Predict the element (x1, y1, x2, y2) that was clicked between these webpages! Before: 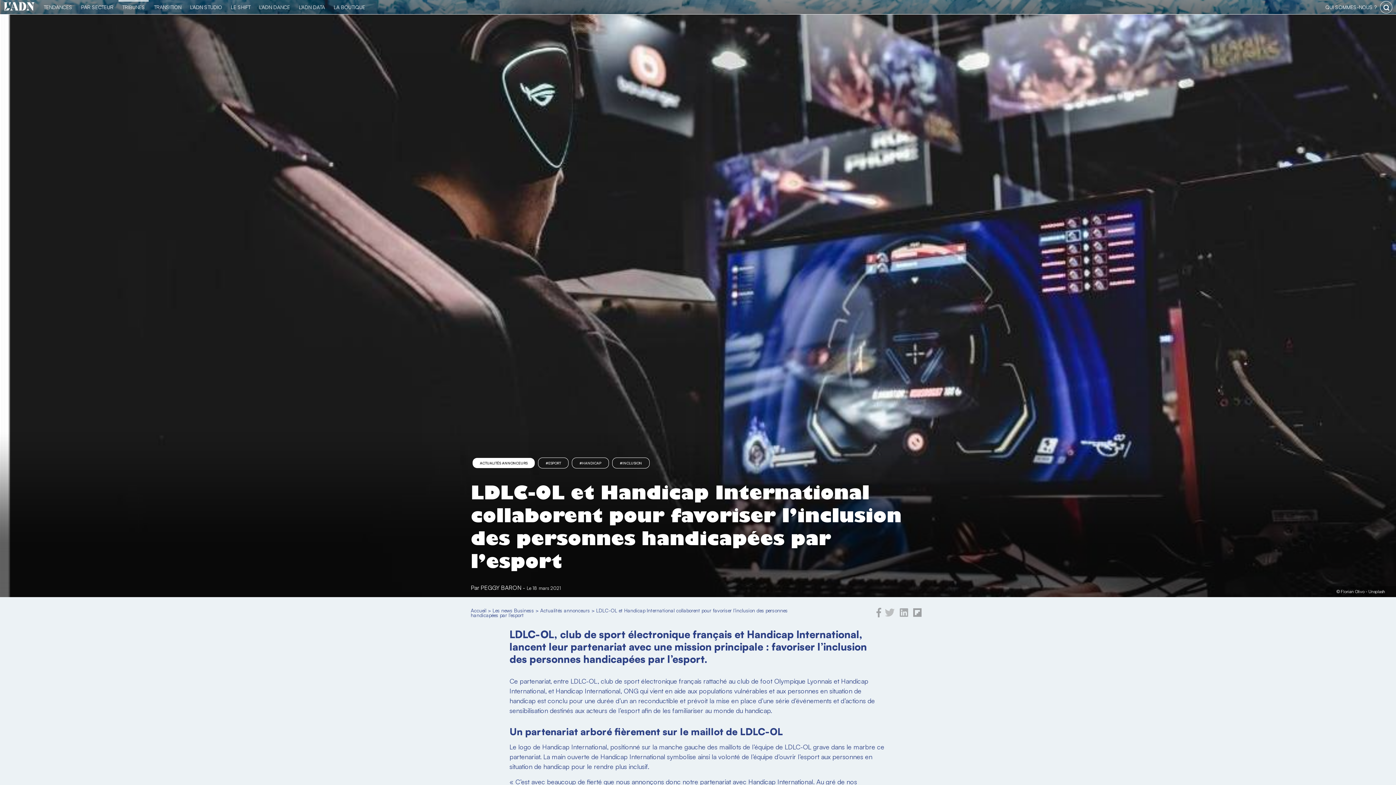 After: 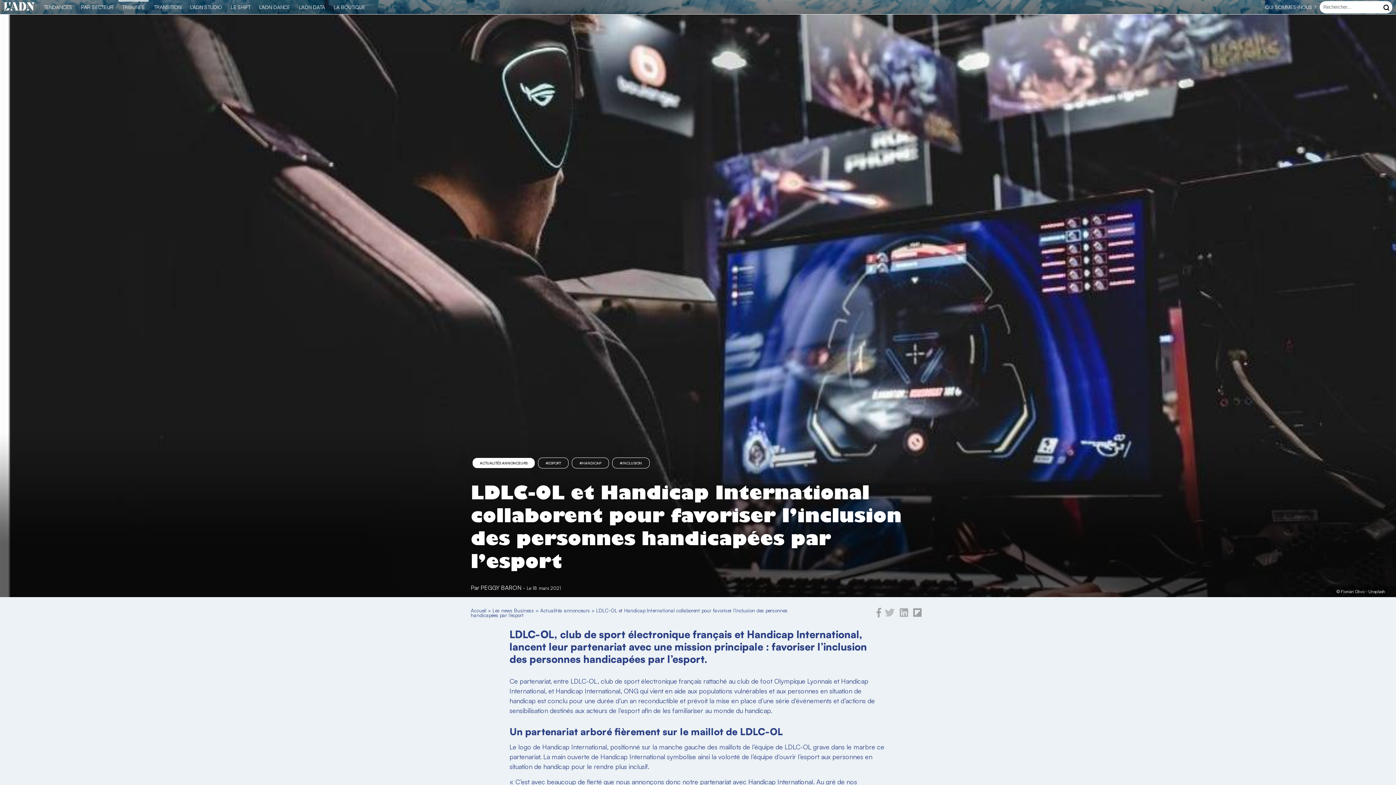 Action: bbox: (1380, 0, 1392, 13)